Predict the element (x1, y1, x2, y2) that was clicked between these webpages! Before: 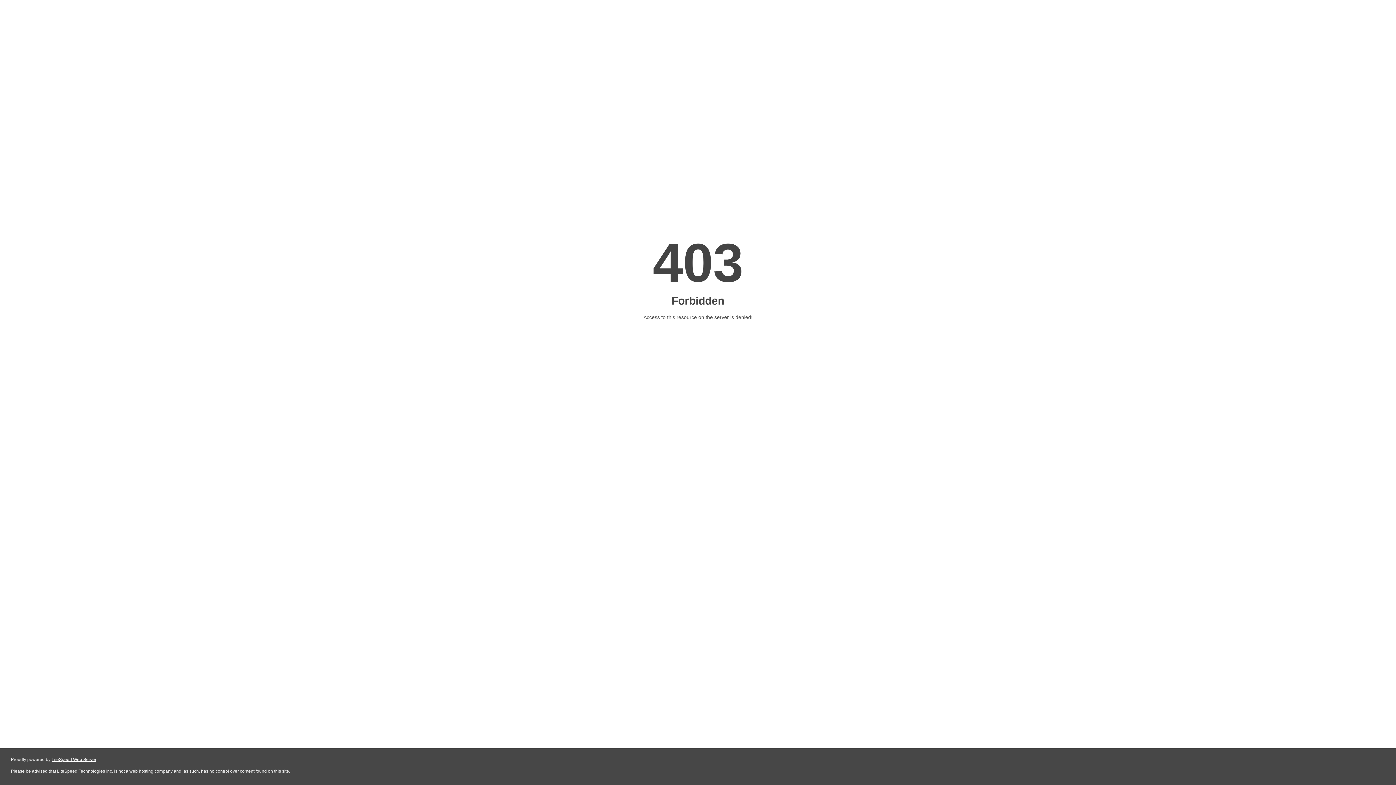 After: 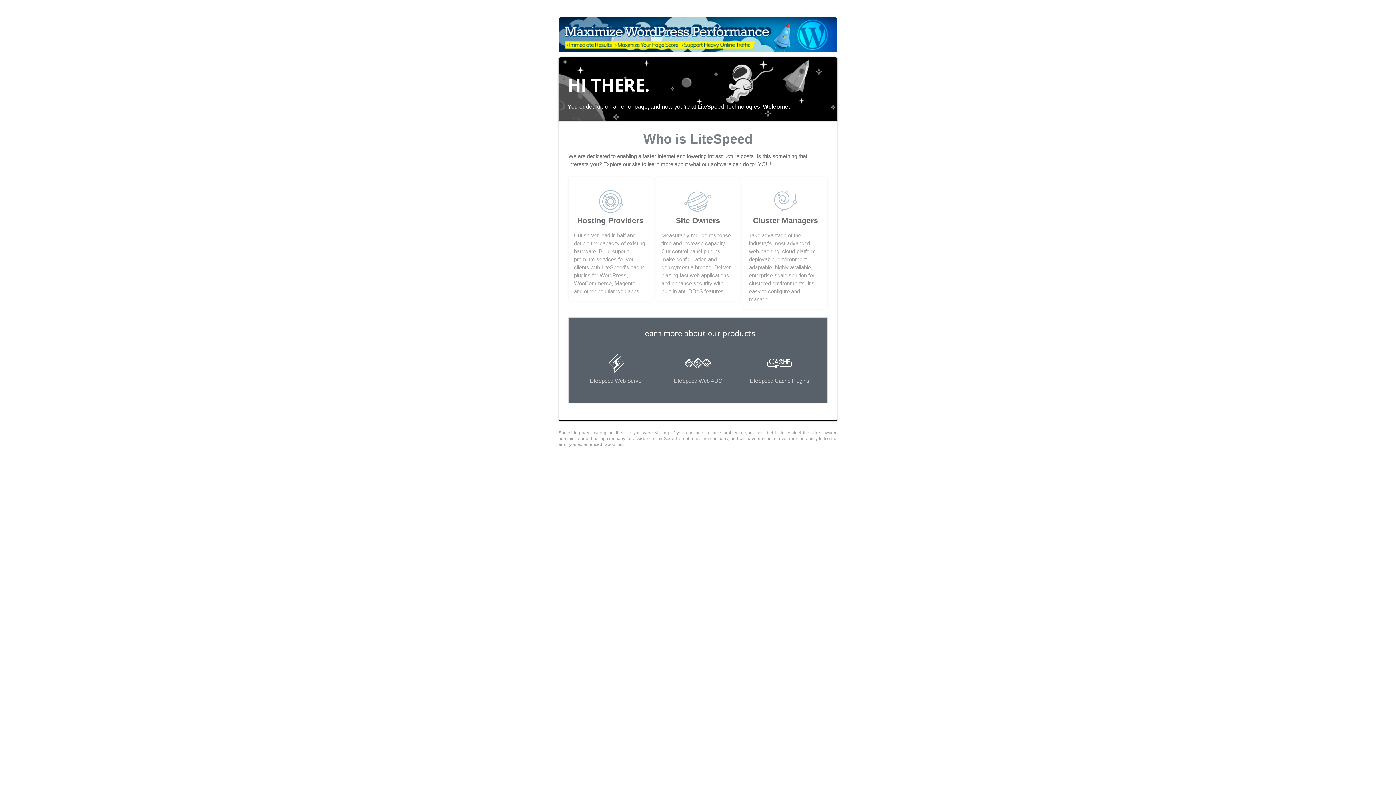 Action: bbox: (51, 757, 96, 762) label: LiteSpeed Web Server